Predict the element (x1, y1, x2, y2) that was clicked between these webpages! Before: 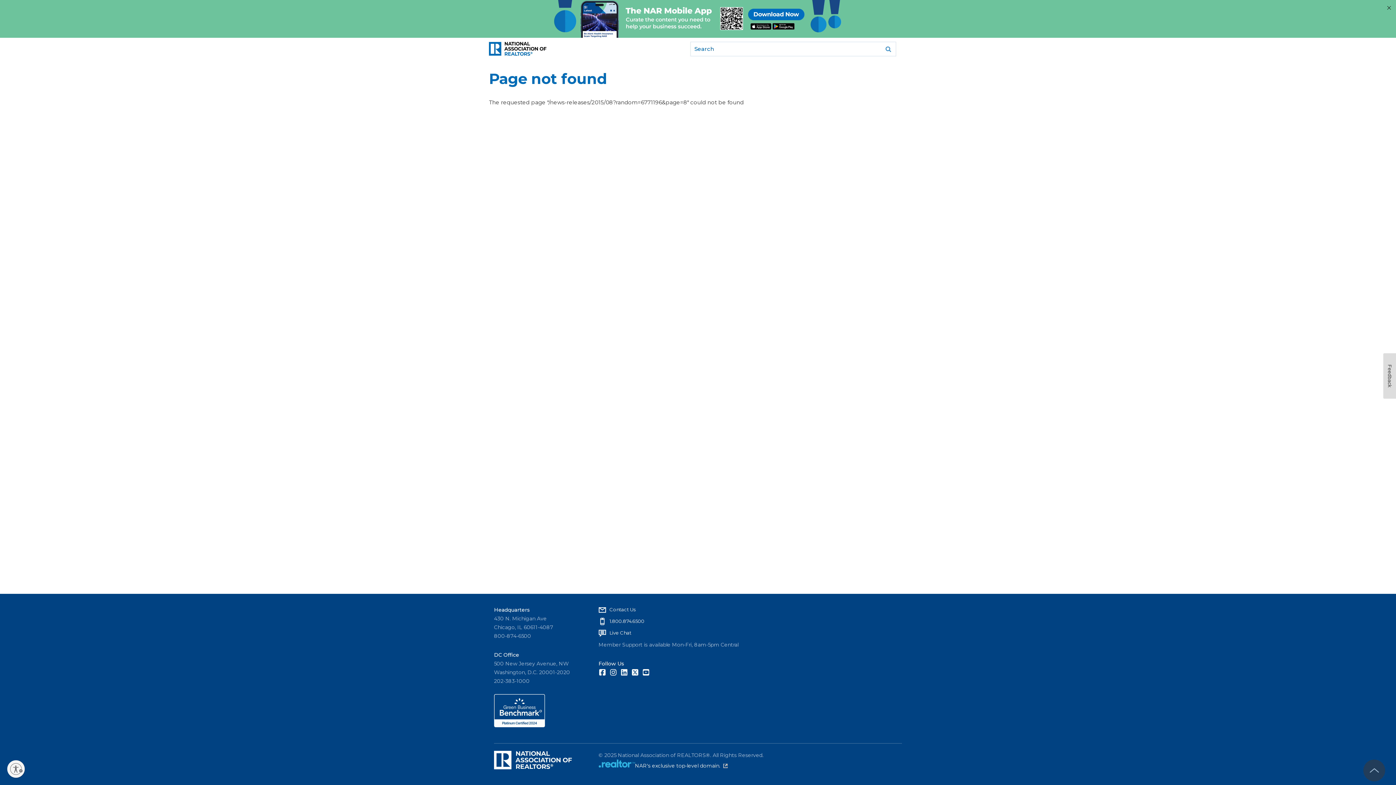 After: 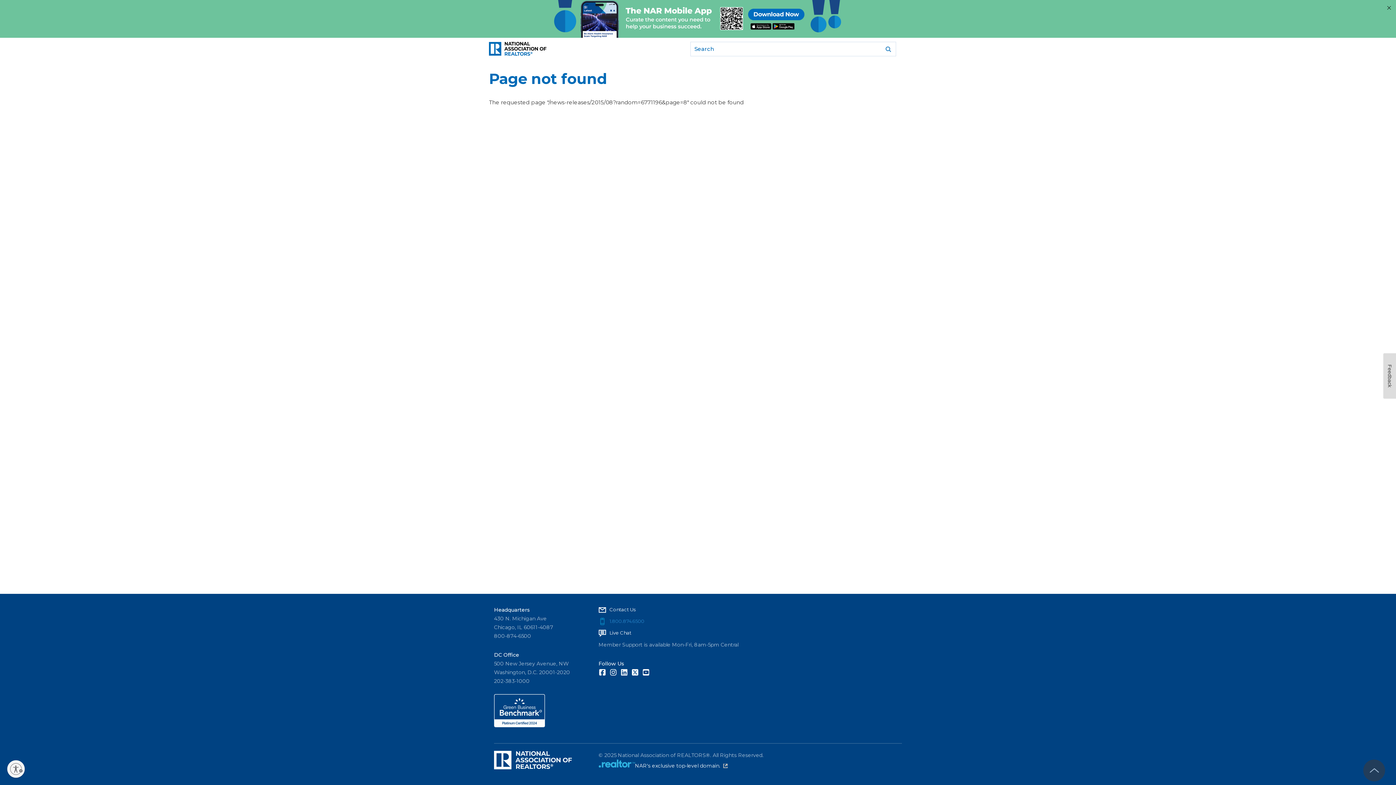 Action: label: 1.800.874.6500 bbox: (710, 618, 749, 624)